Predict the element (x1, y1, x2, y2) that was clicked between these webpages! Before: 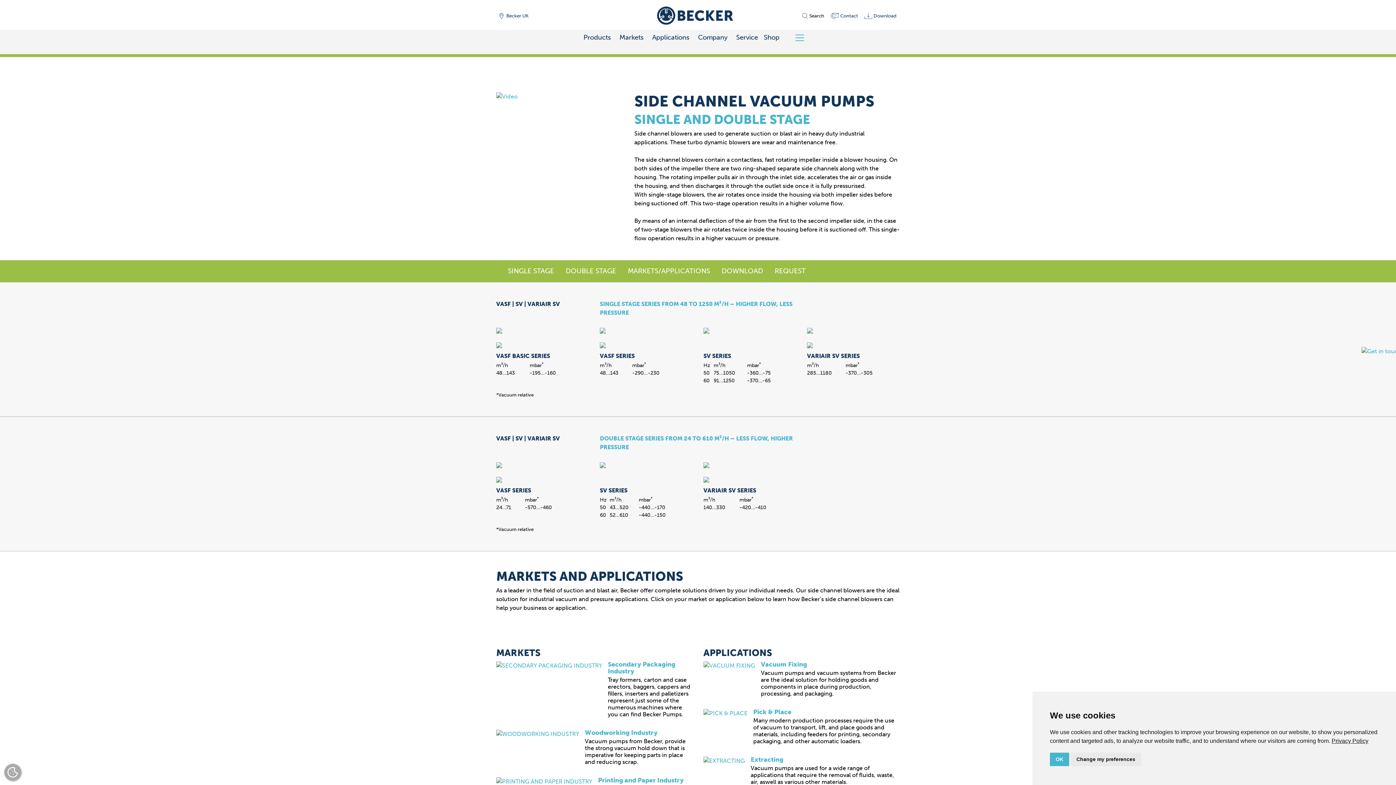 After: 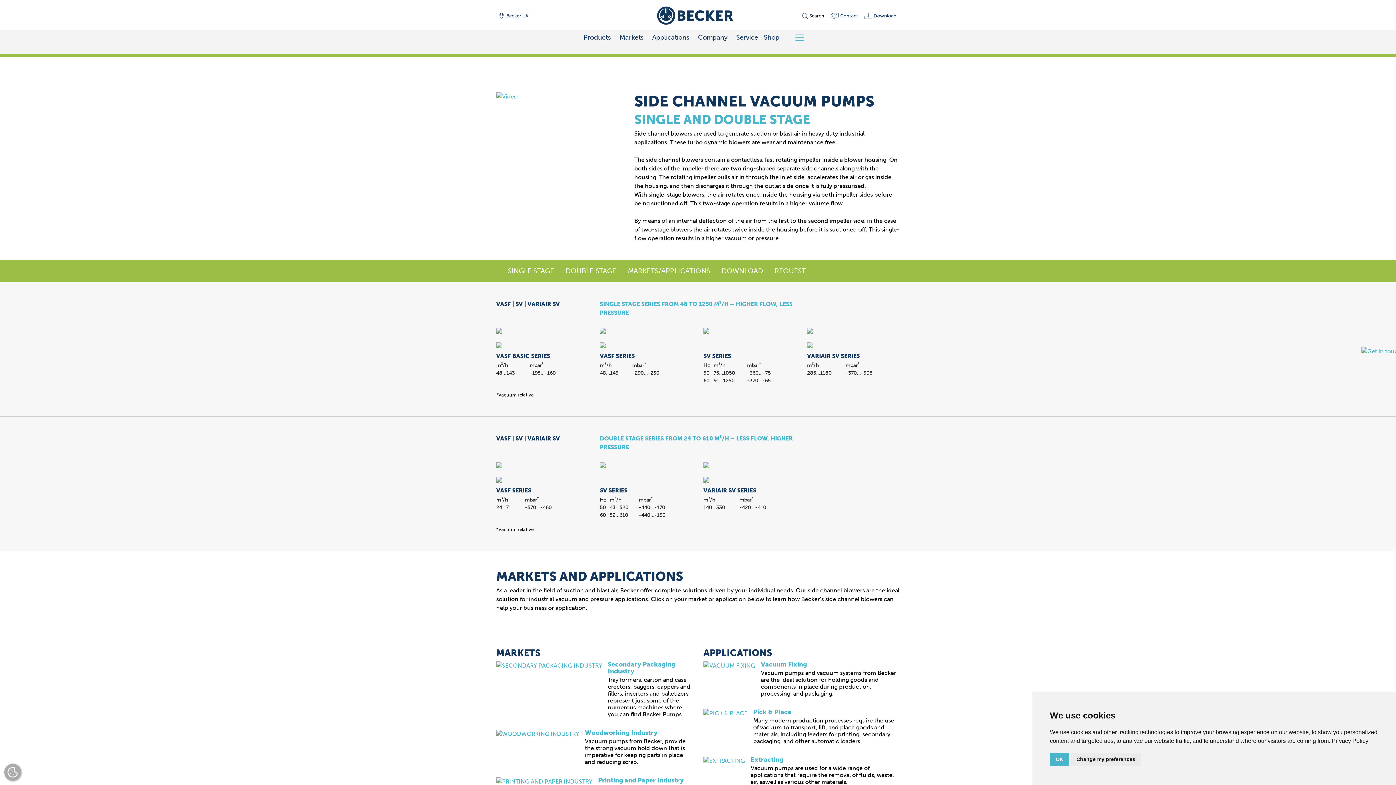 Action: bbox: (1332, 738, 1368, 744) label: Privacy Policy